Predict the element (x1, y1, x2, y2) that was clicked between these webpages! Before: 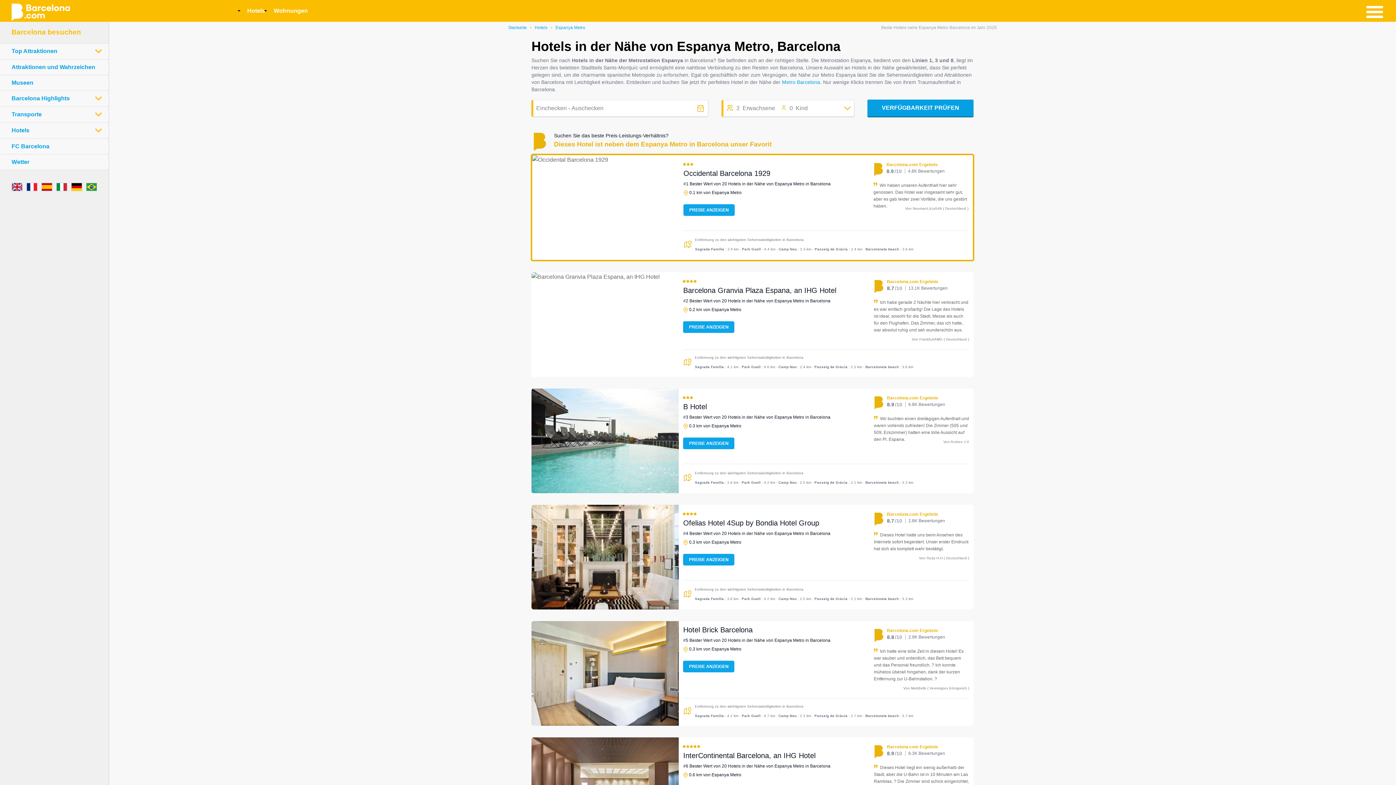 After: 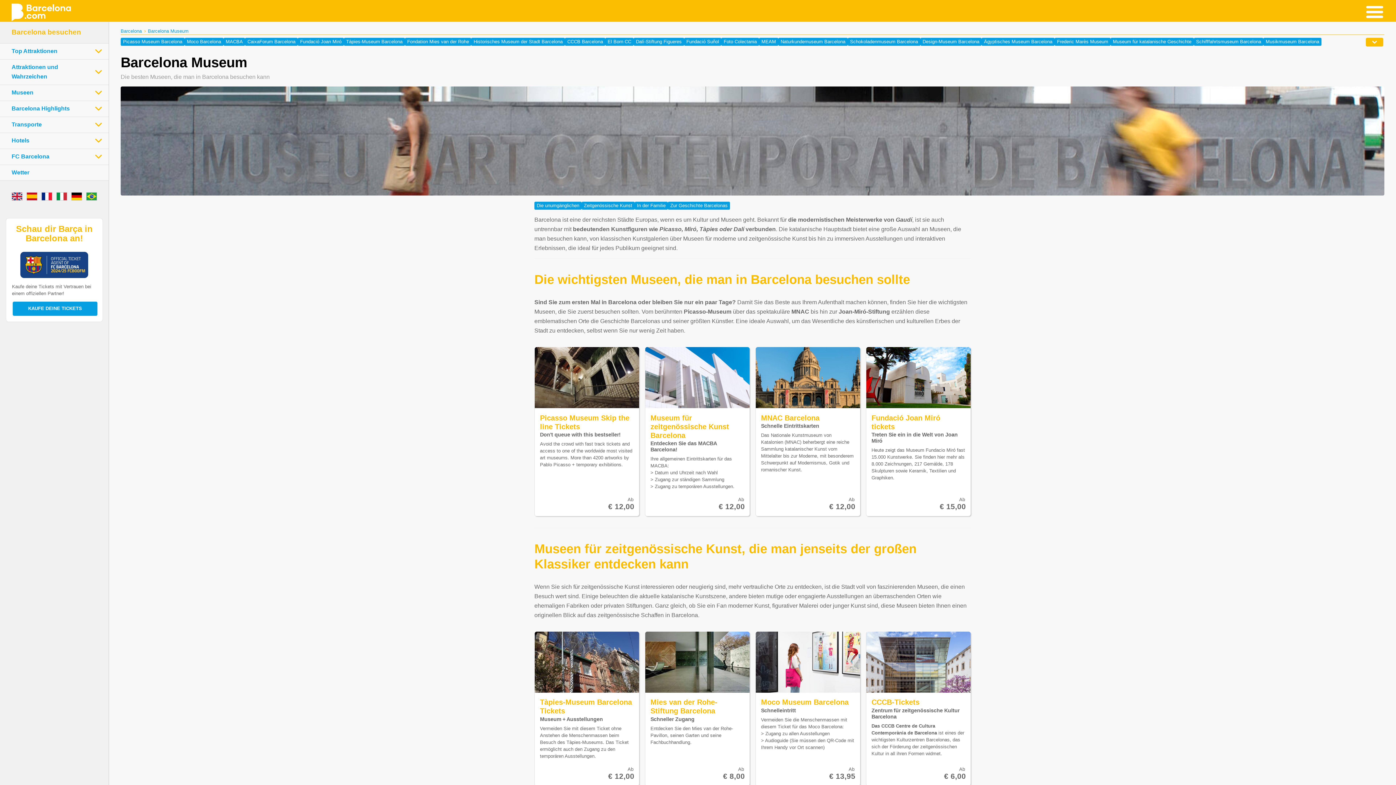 Action: label: Museen bbox: (11, 79, 33, 85)